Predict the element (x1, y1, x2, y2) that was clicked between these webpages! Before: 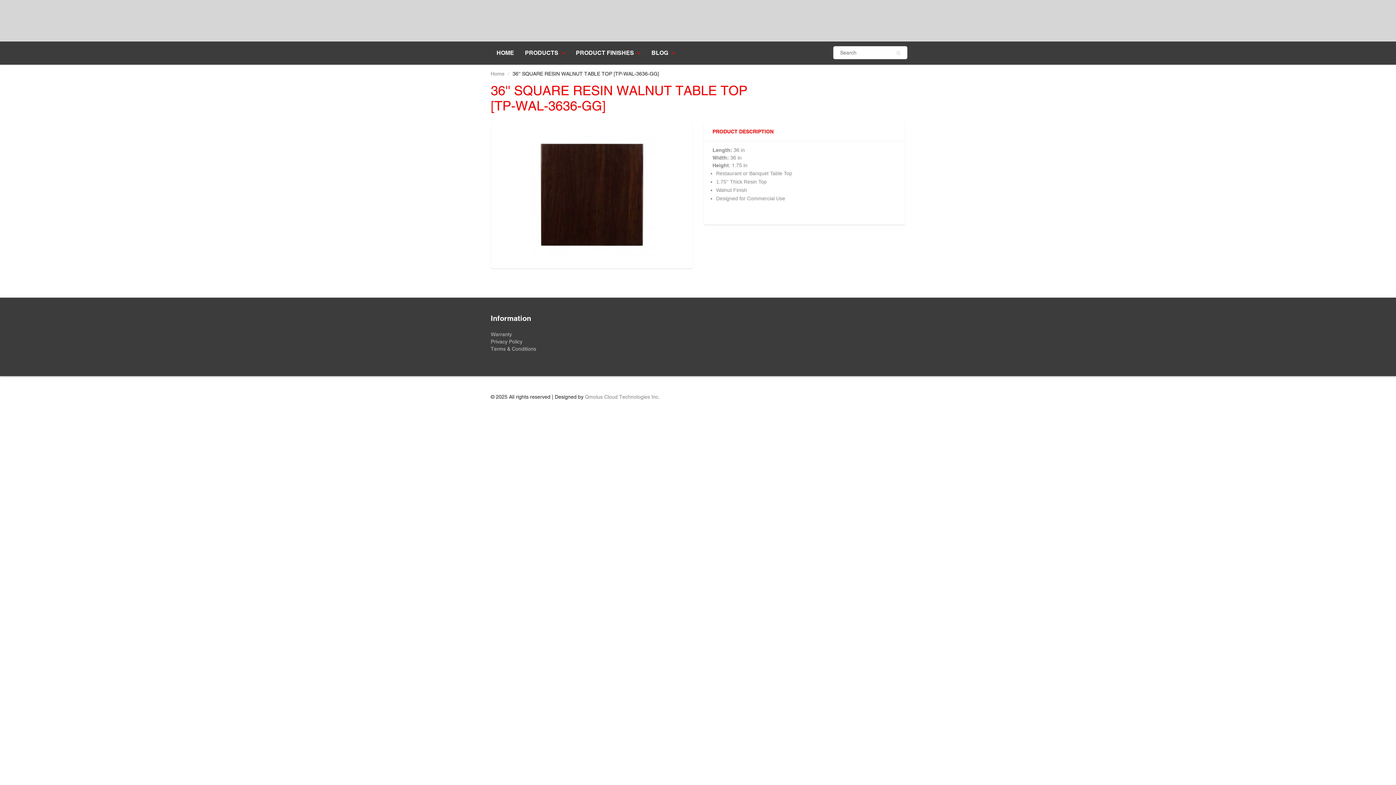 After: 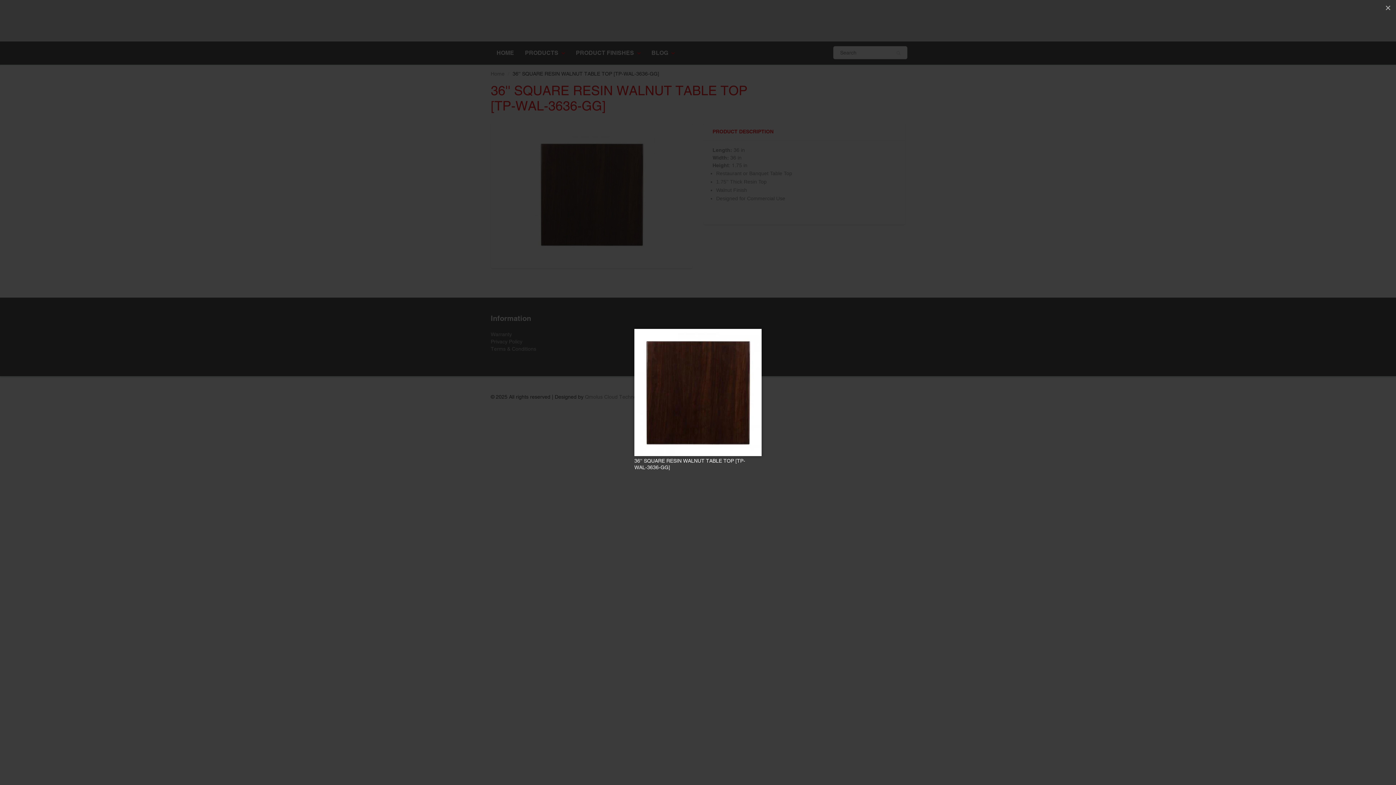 Action: bbox: (501, 130, 682, 258)